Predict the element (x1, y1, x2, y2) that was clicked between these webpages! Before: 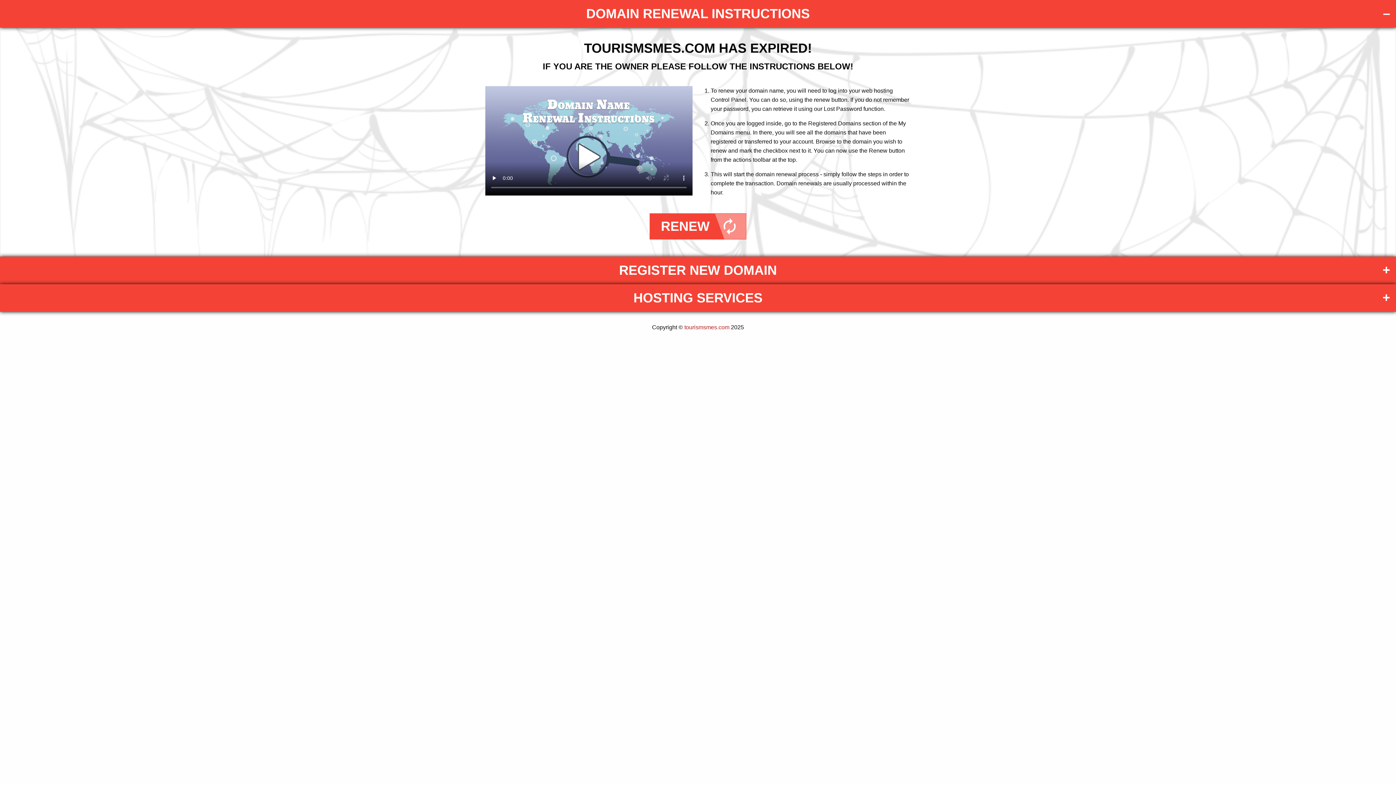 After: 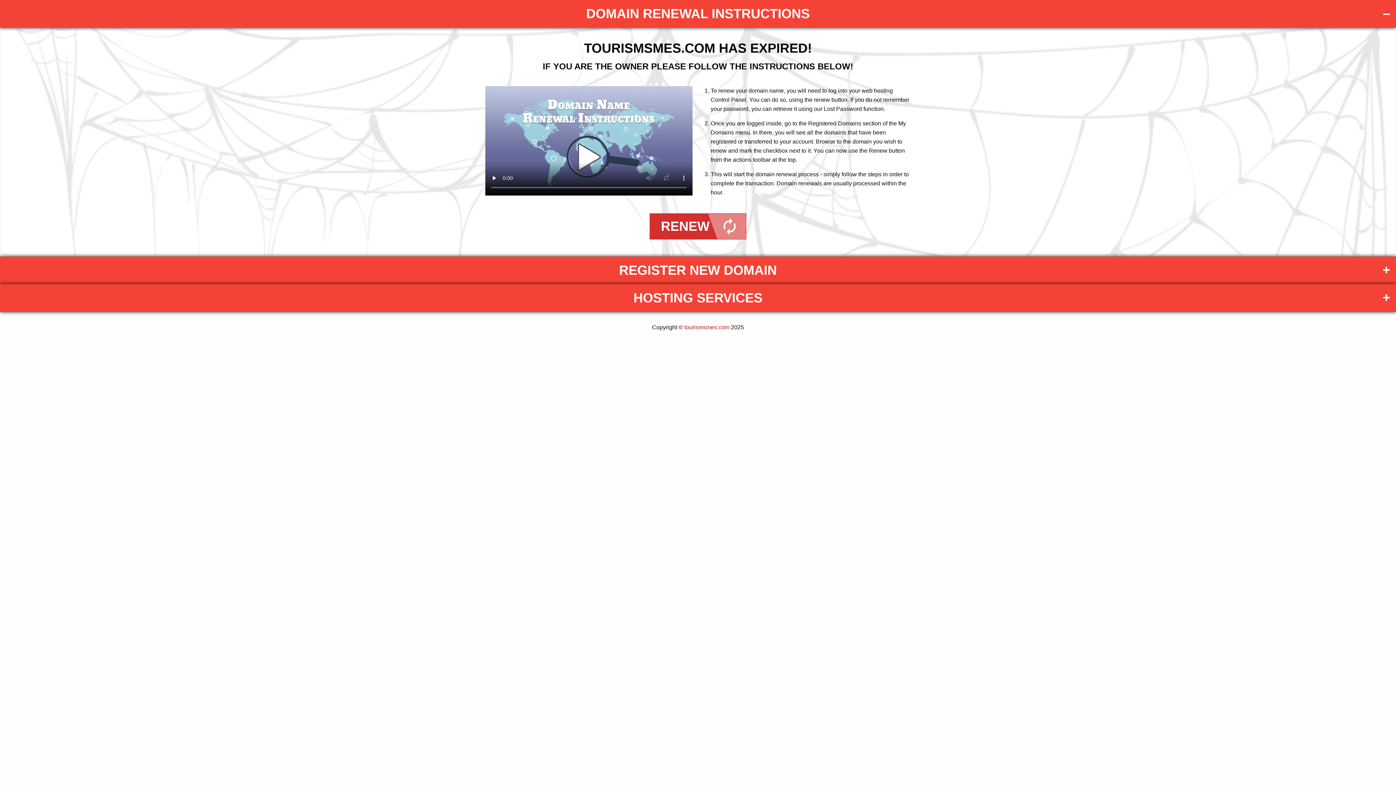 Action: label: RENEW bbox: (649, 213, 746, 239)